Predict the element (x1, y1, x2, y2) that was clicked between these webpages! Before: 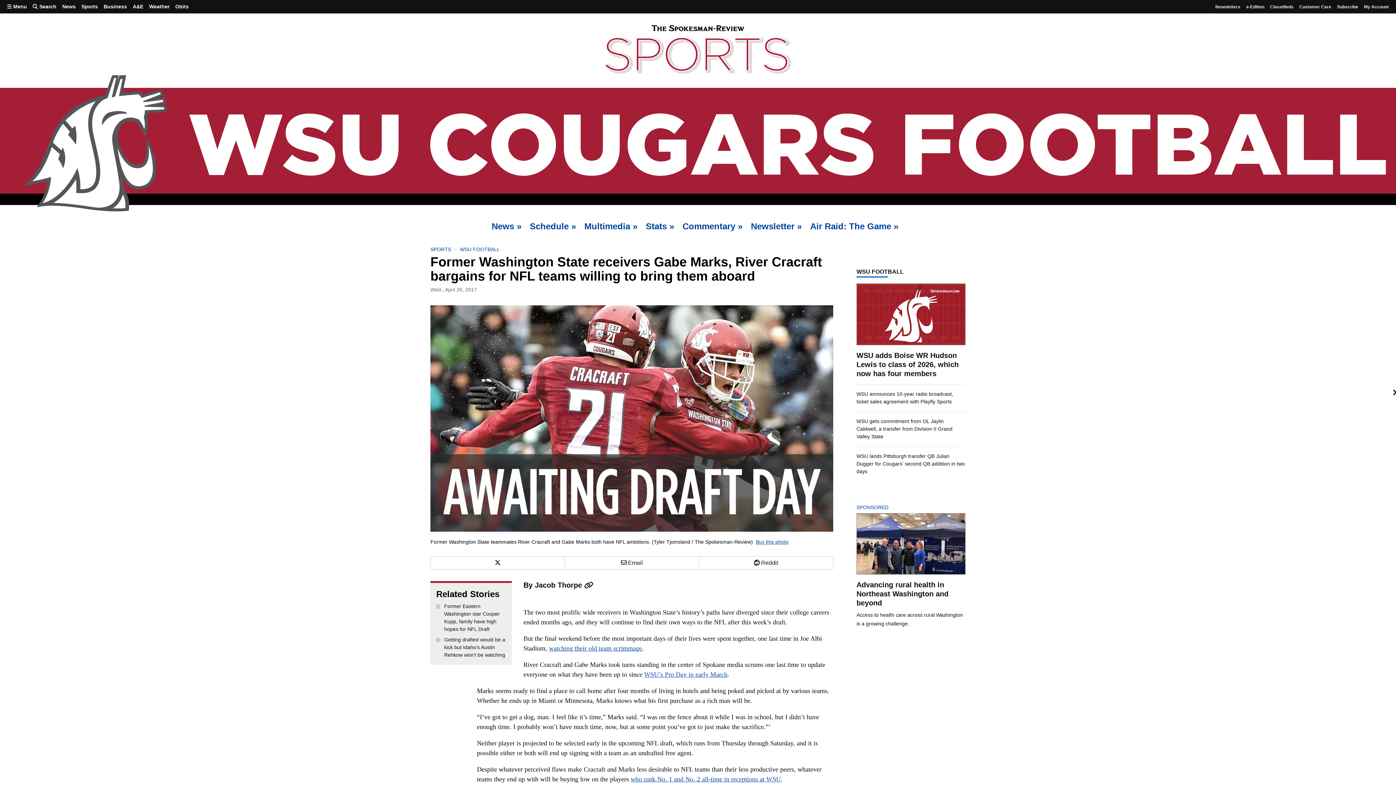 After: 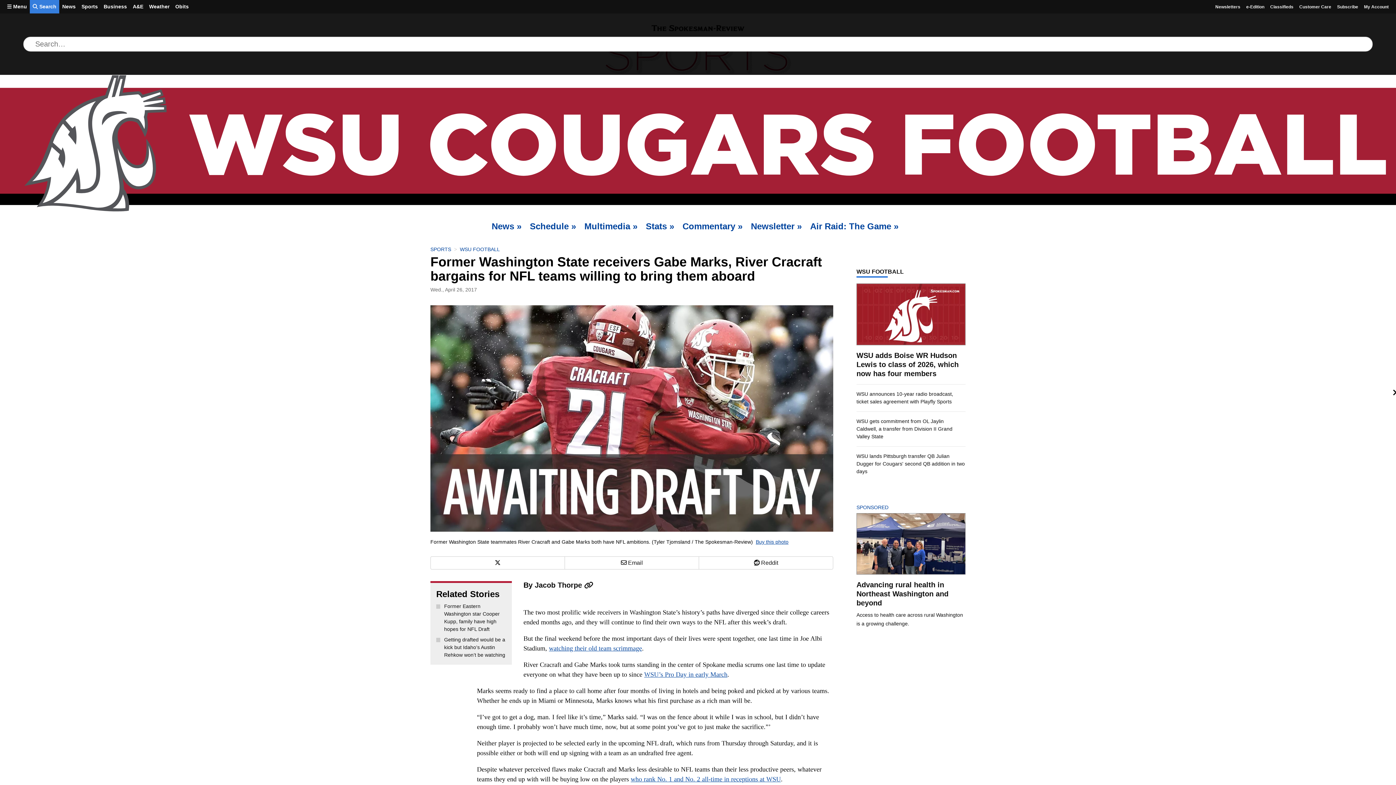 Action: label:  Search bbox: (29, 0, 59, 13)